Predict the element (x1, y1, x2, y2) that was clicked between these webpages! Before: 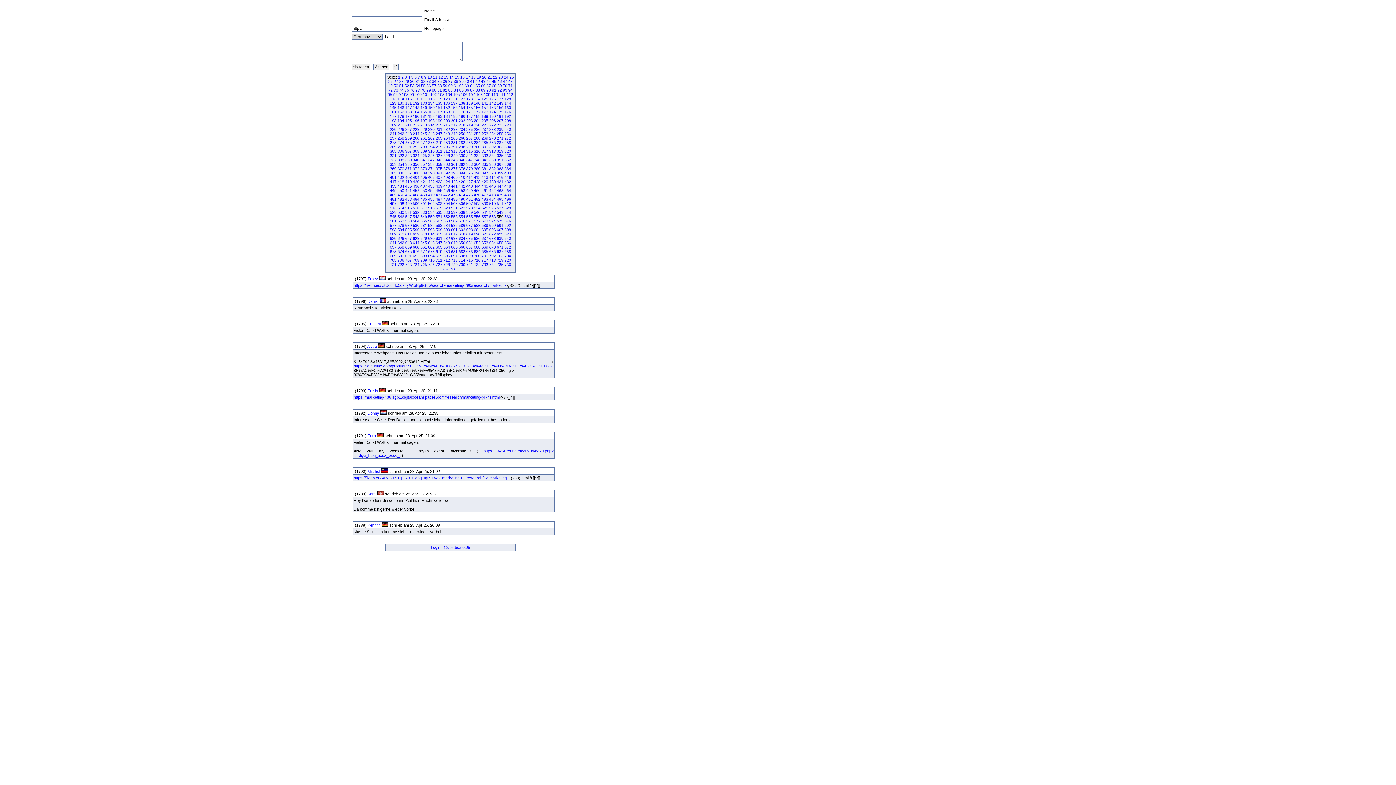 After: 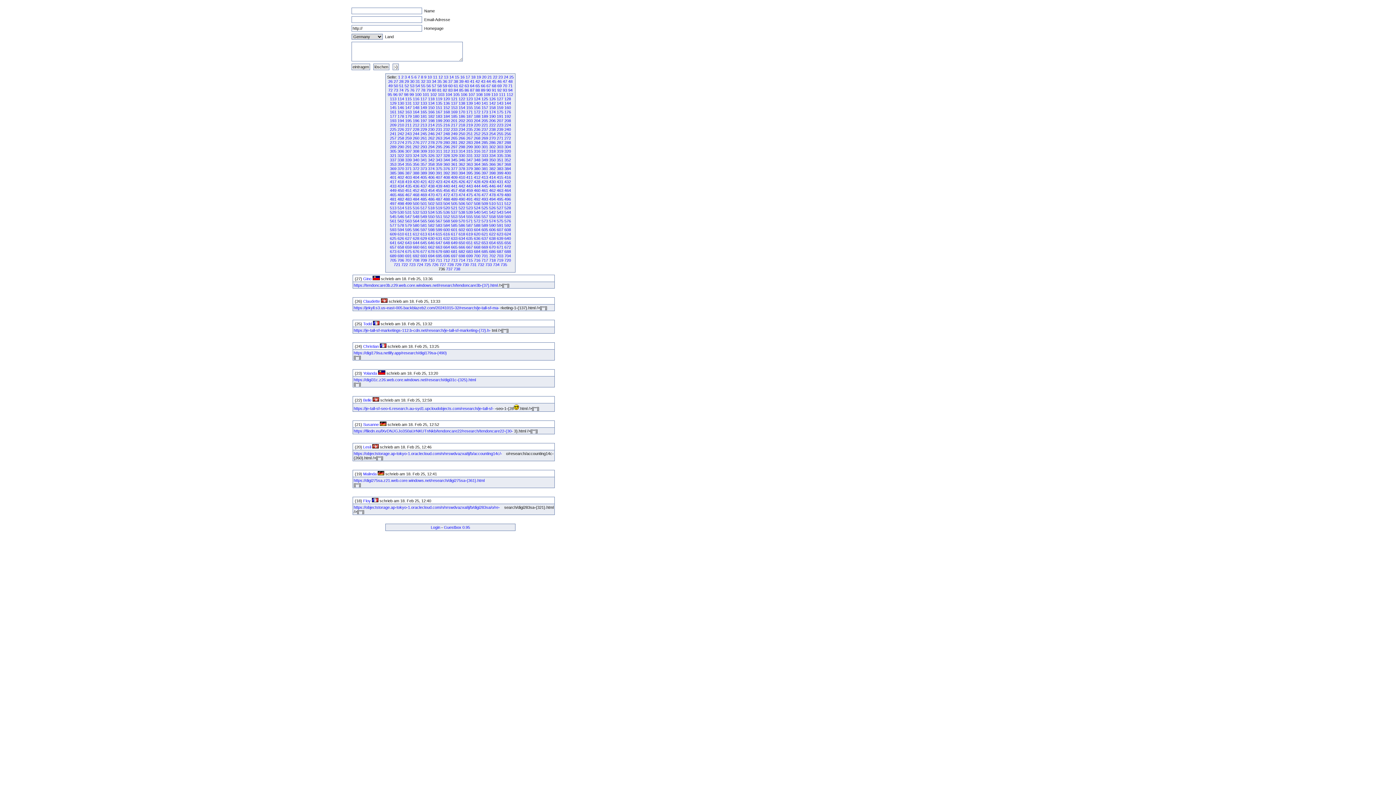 Action: label: 736 bbox: (504, 262, 511, 266)